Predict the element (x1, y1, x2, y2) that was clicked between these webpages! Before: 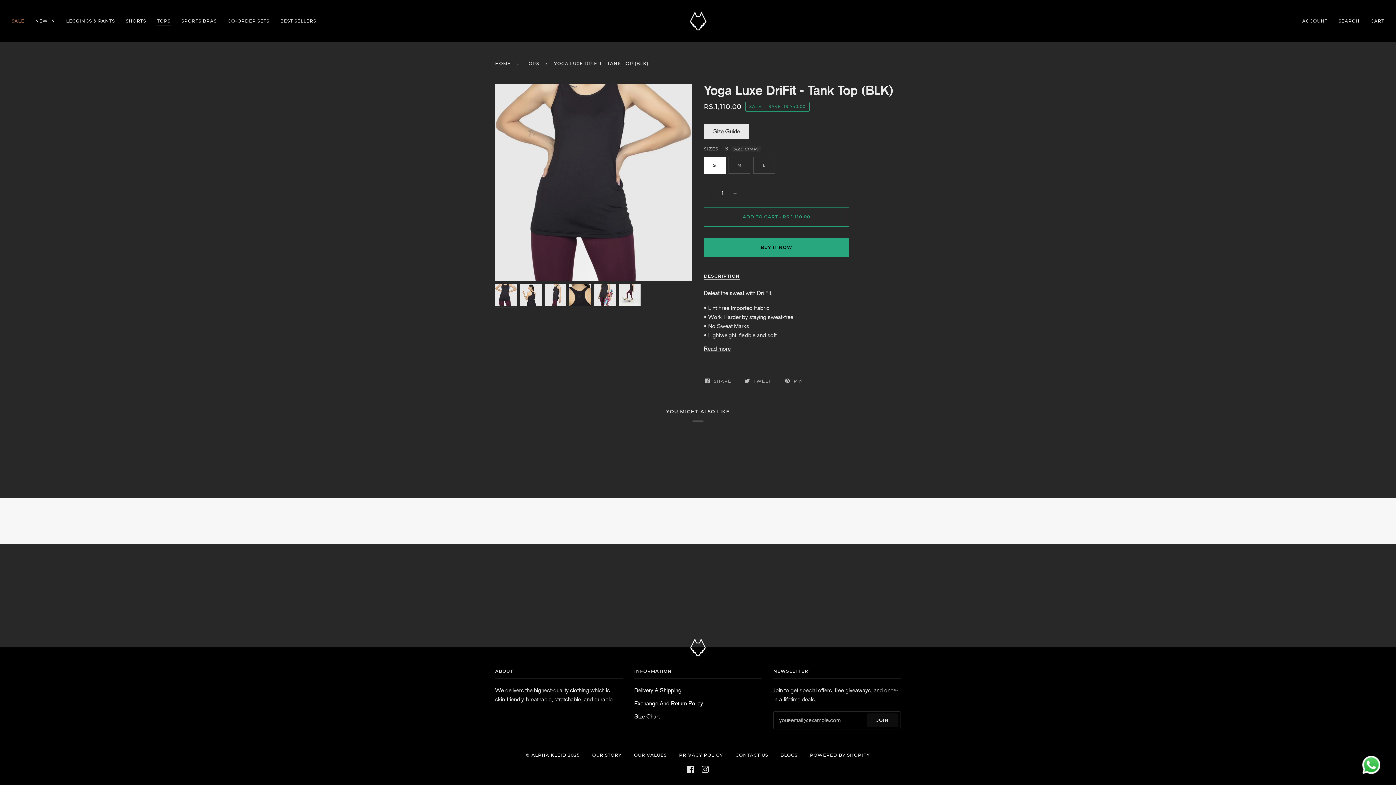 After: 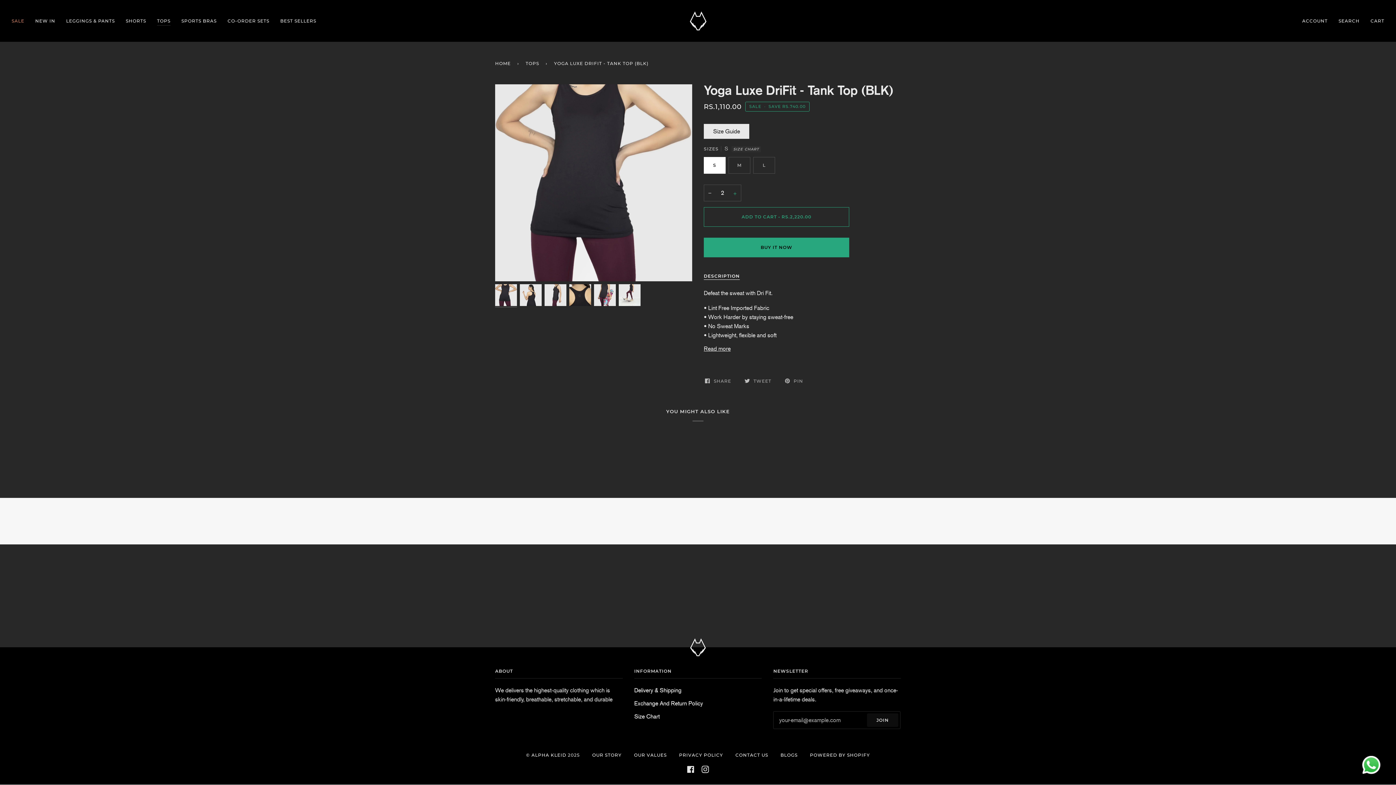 Action: label: + bbox: (729, 184, 741, 201)